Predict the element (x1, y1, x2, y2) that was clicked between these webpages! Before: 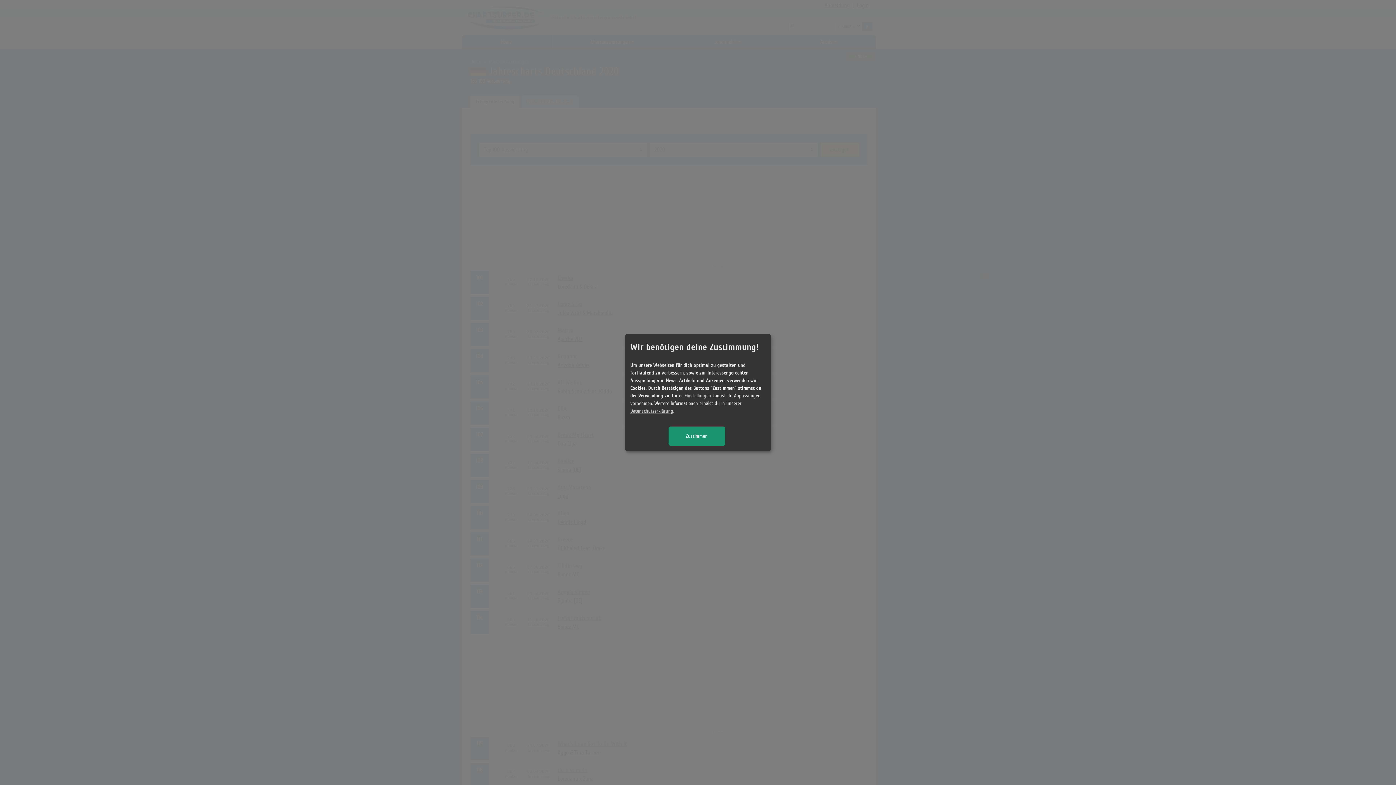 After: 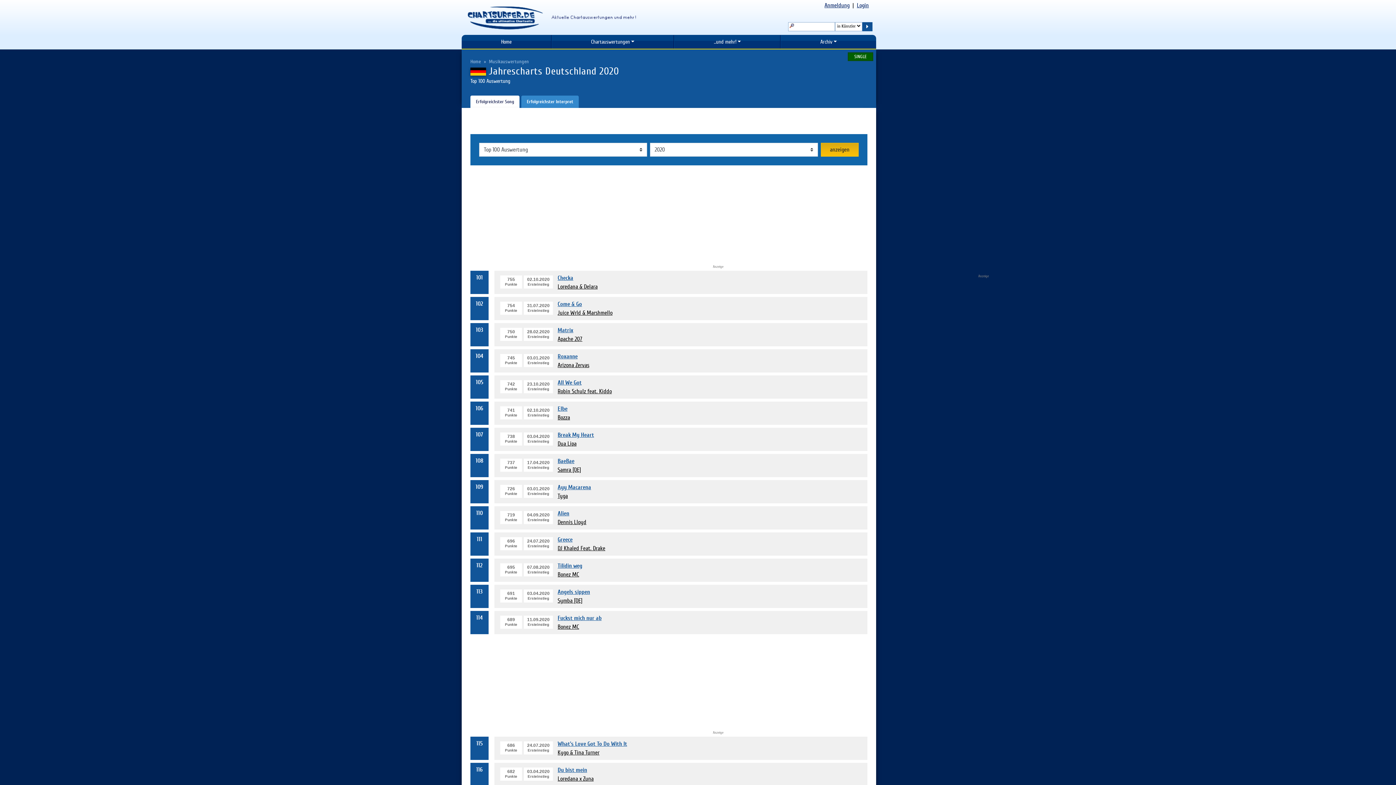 Action: label: Zustimmen bbox: (668, 426, 725, 445)